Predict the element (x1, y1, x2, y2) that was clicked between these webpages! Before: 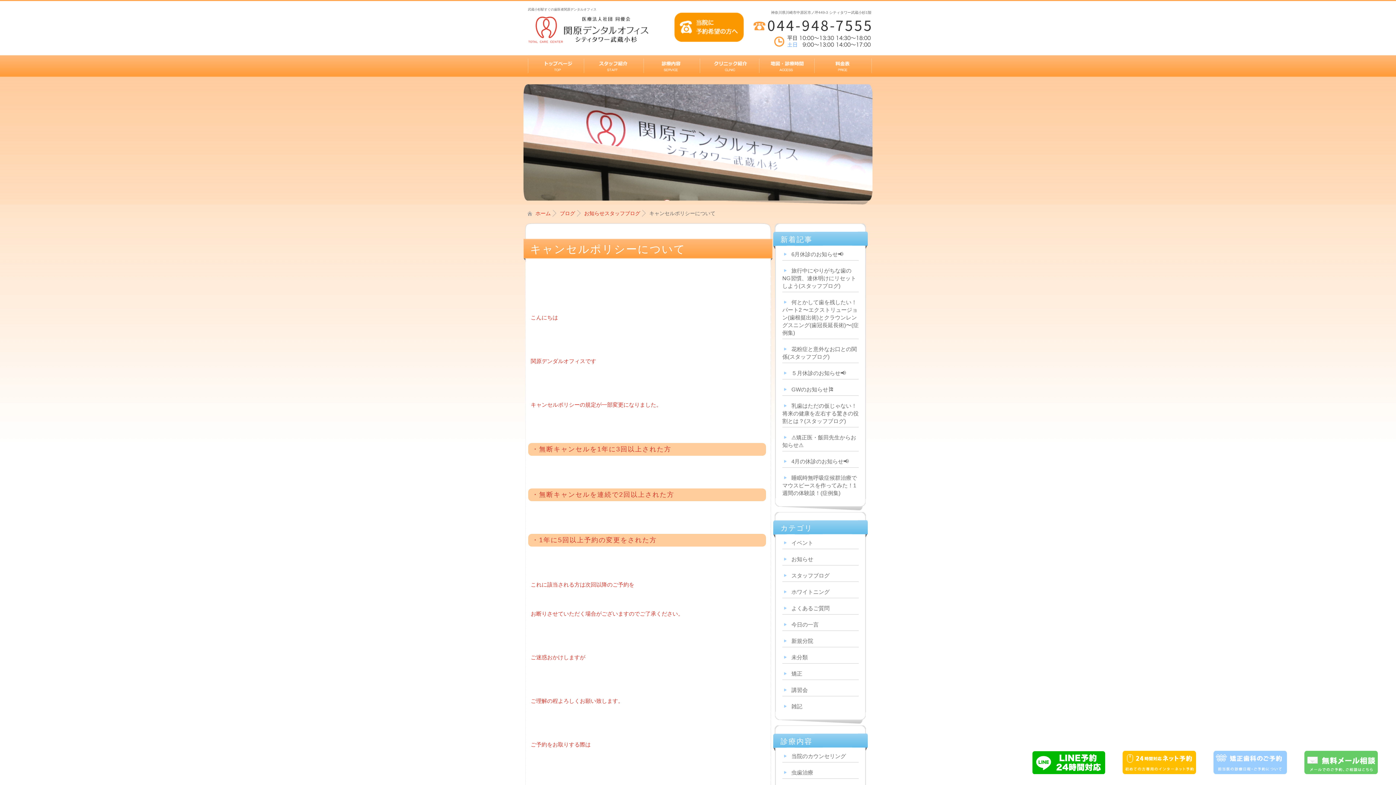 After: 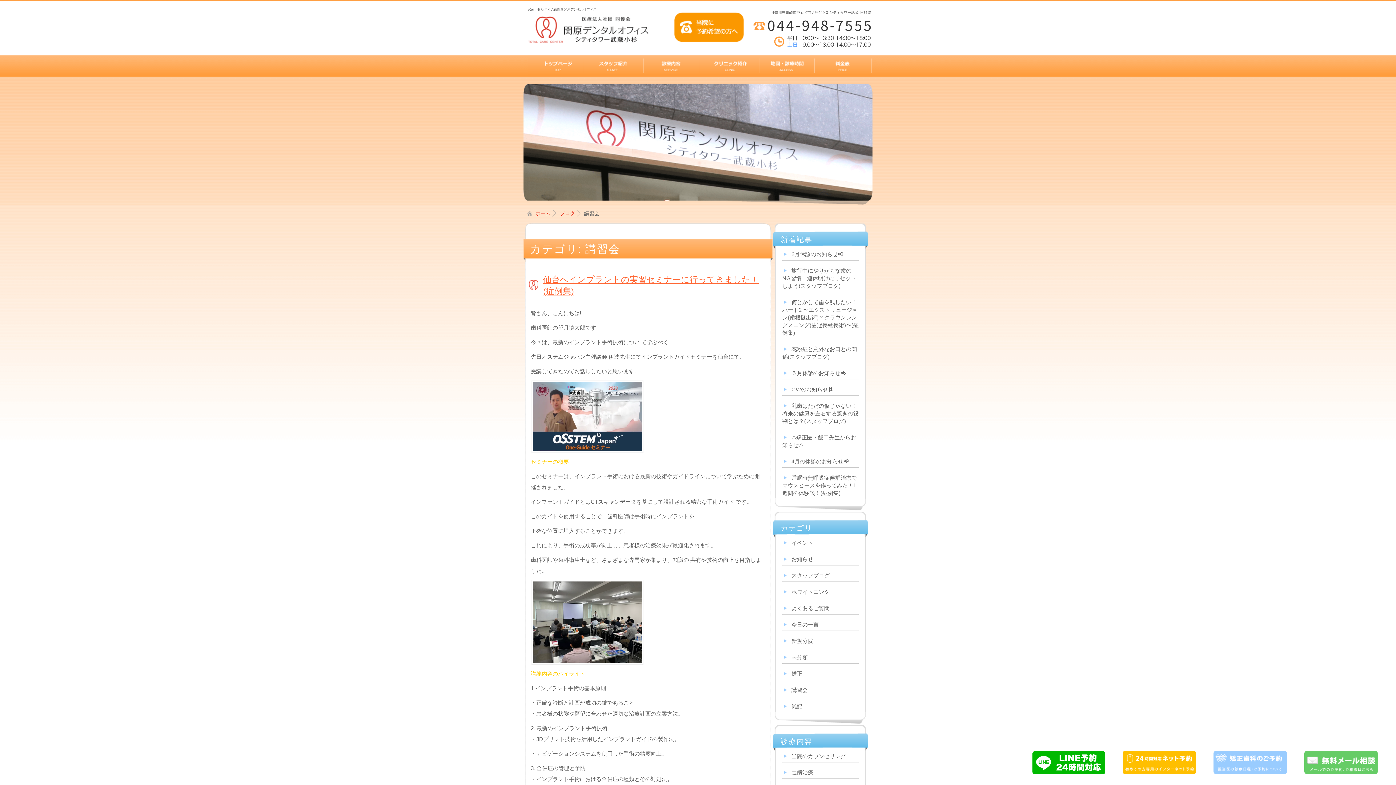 Action: label: 講習会 bbox: (782, 687, 808, 693)